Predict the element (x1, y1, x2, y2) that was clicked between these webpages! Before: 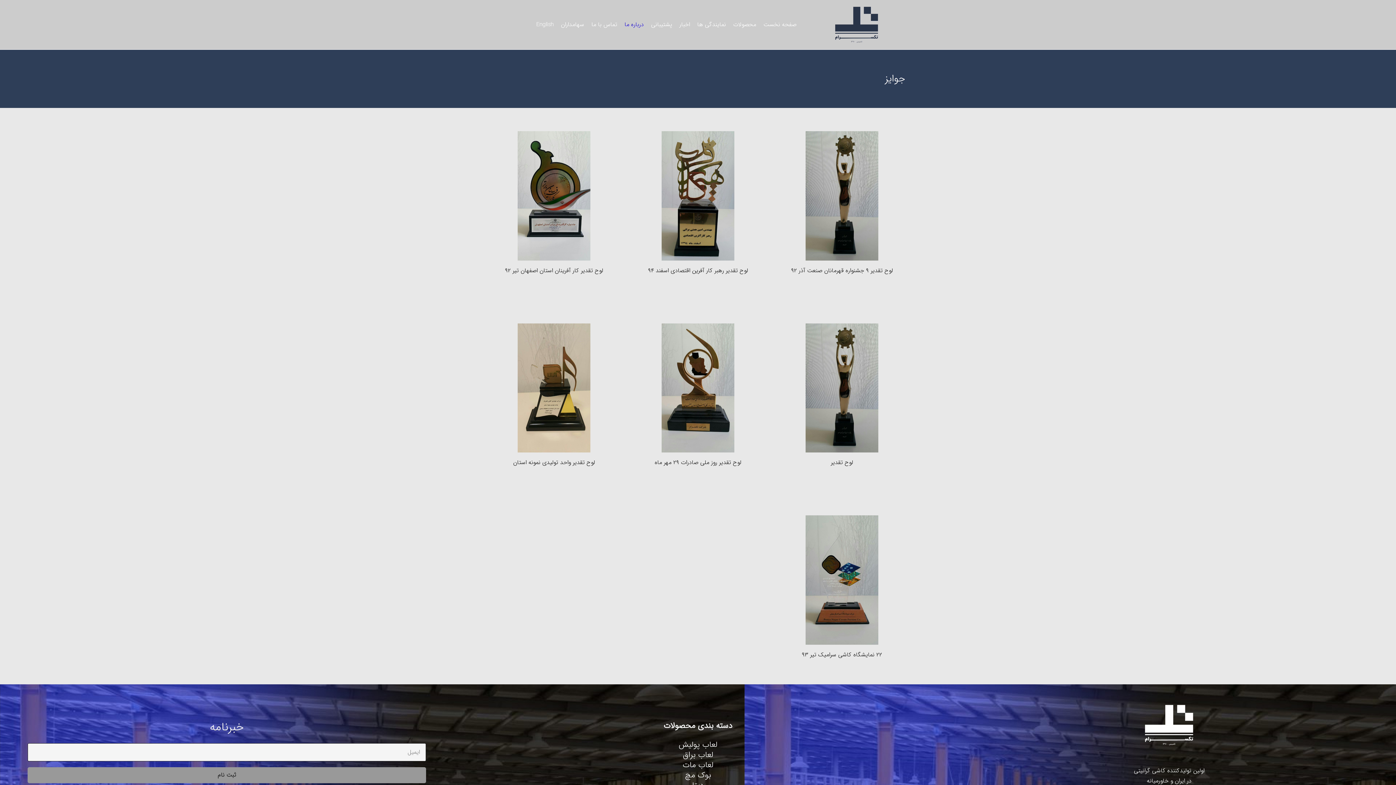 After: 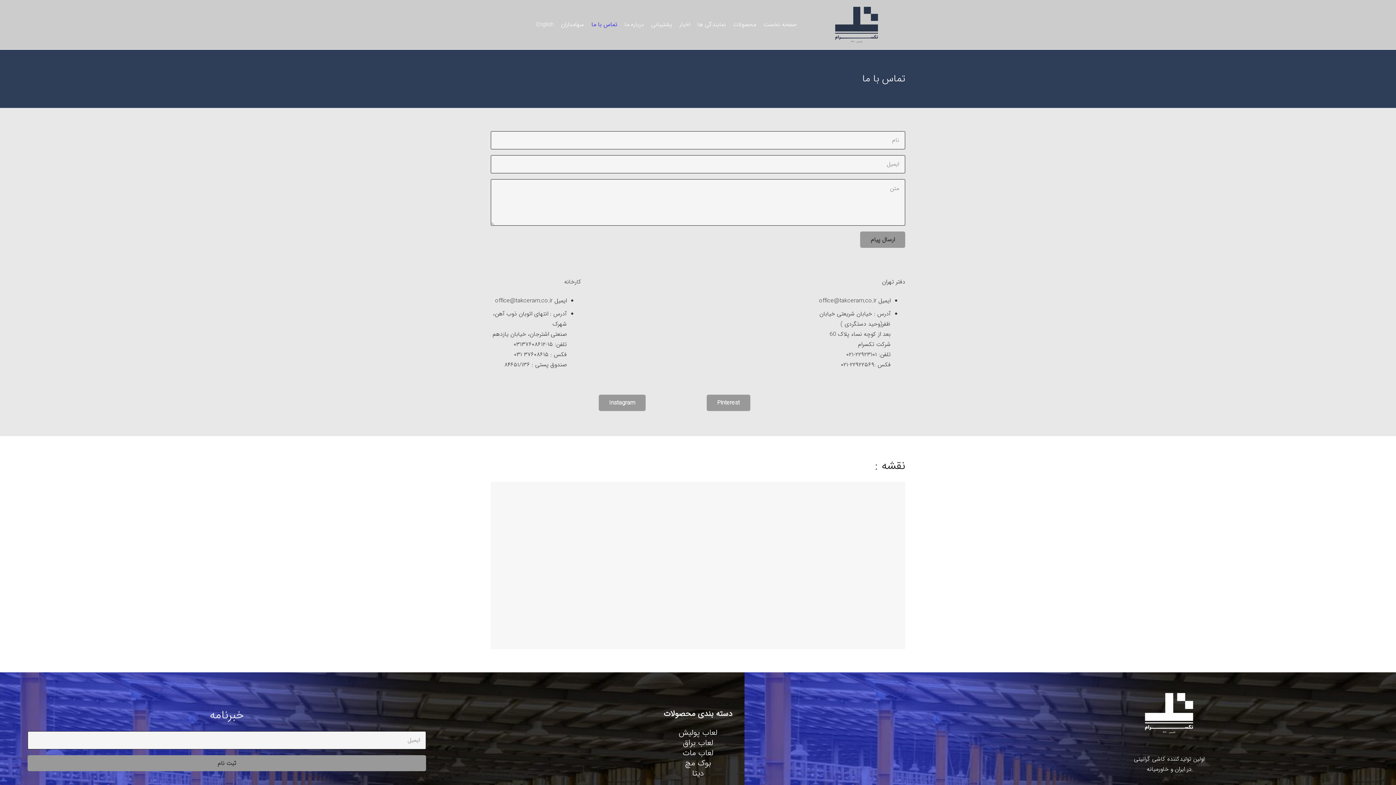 Action: label: تماس با ما bbox: (587, 15, 621, 33)